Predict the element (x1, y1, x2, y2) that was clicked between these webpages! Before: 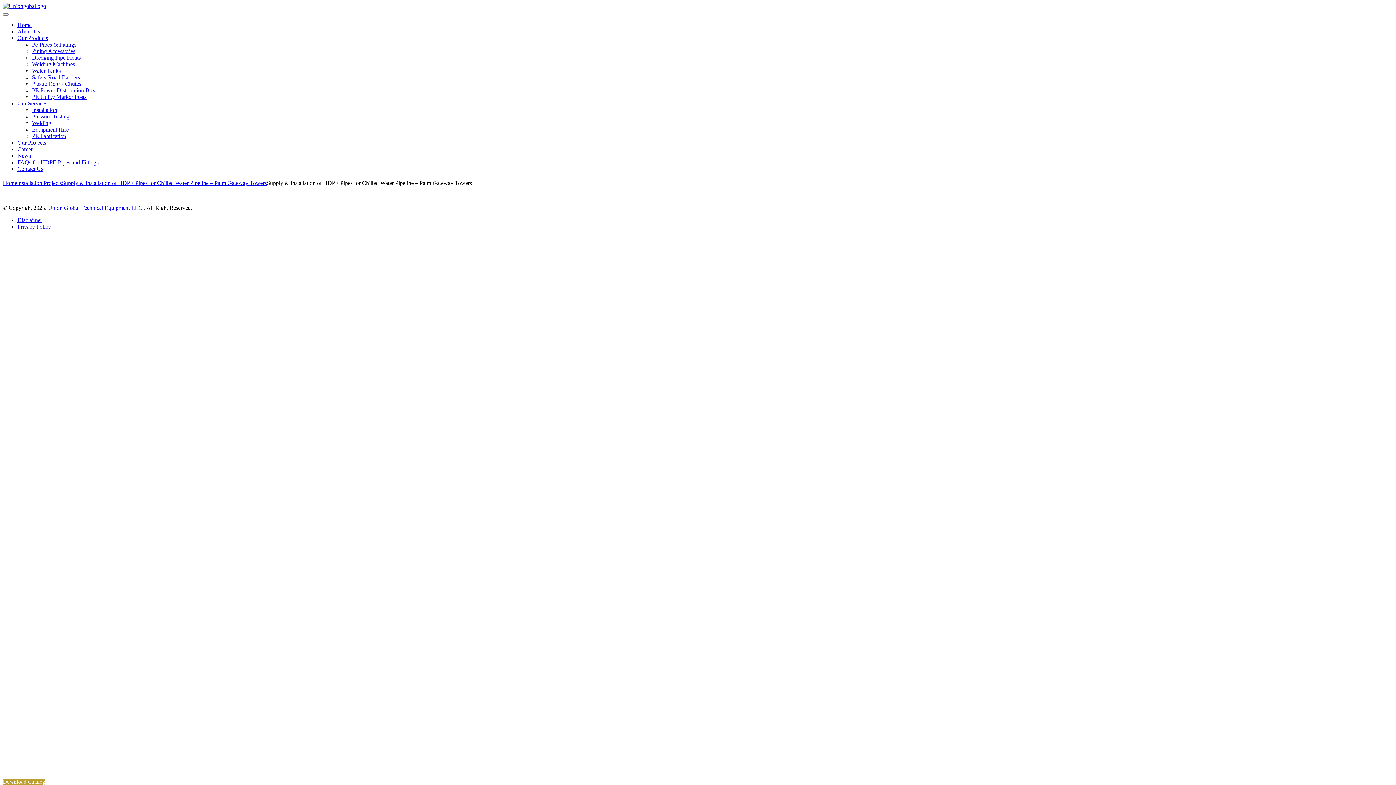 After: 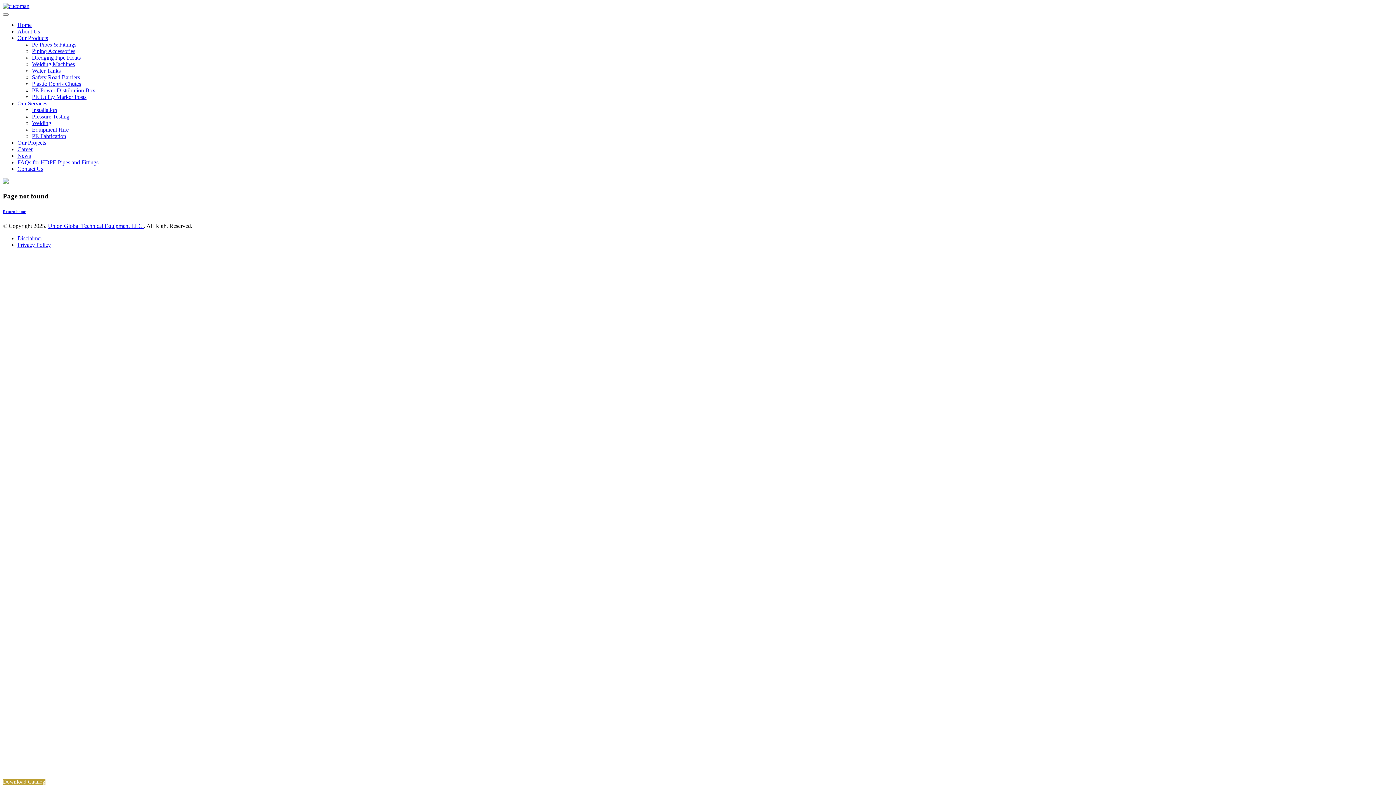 Action: bbox: (2, 779, 45, 785) label: Download Catalog